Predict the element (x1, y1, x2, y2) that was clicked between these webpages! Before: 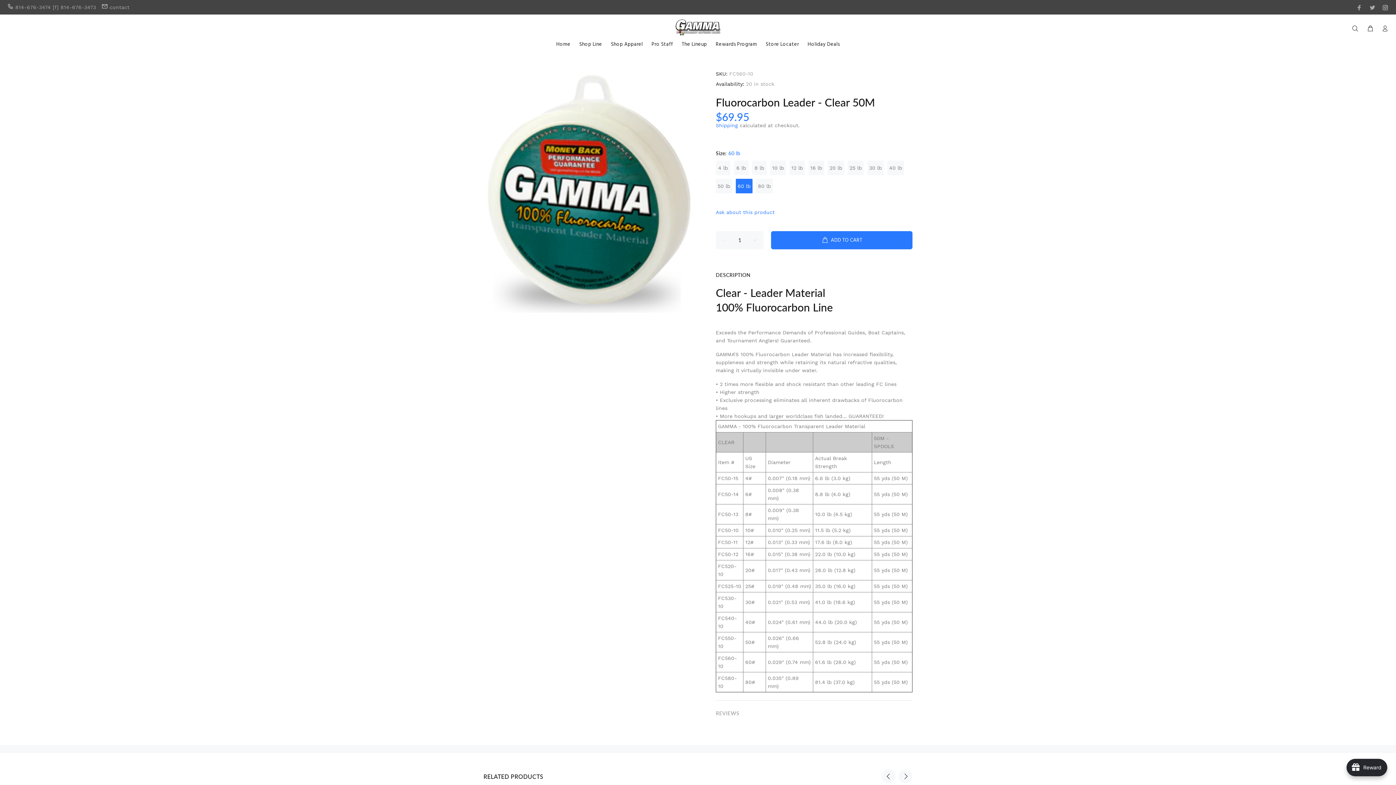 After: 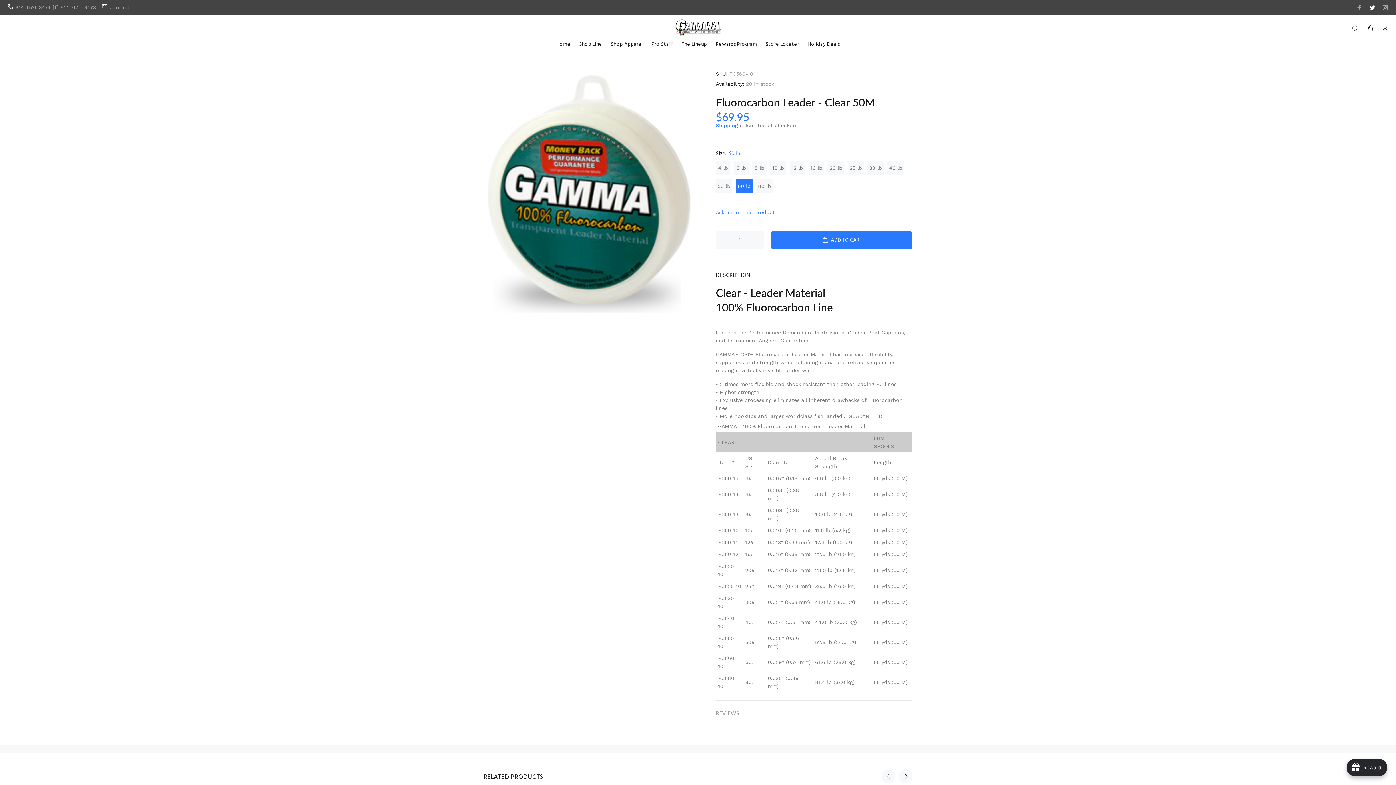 Action: bbox: (1368, 2, 1377, 12)